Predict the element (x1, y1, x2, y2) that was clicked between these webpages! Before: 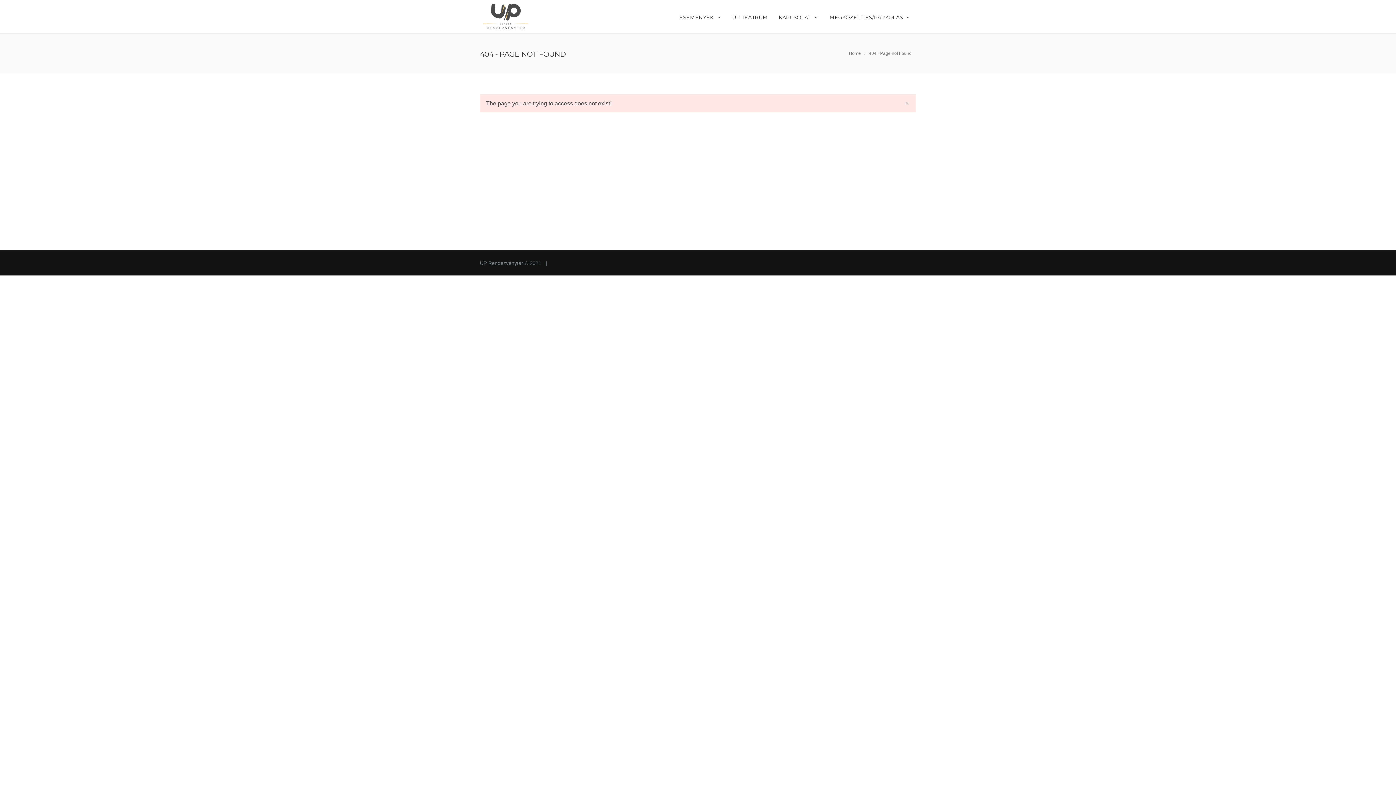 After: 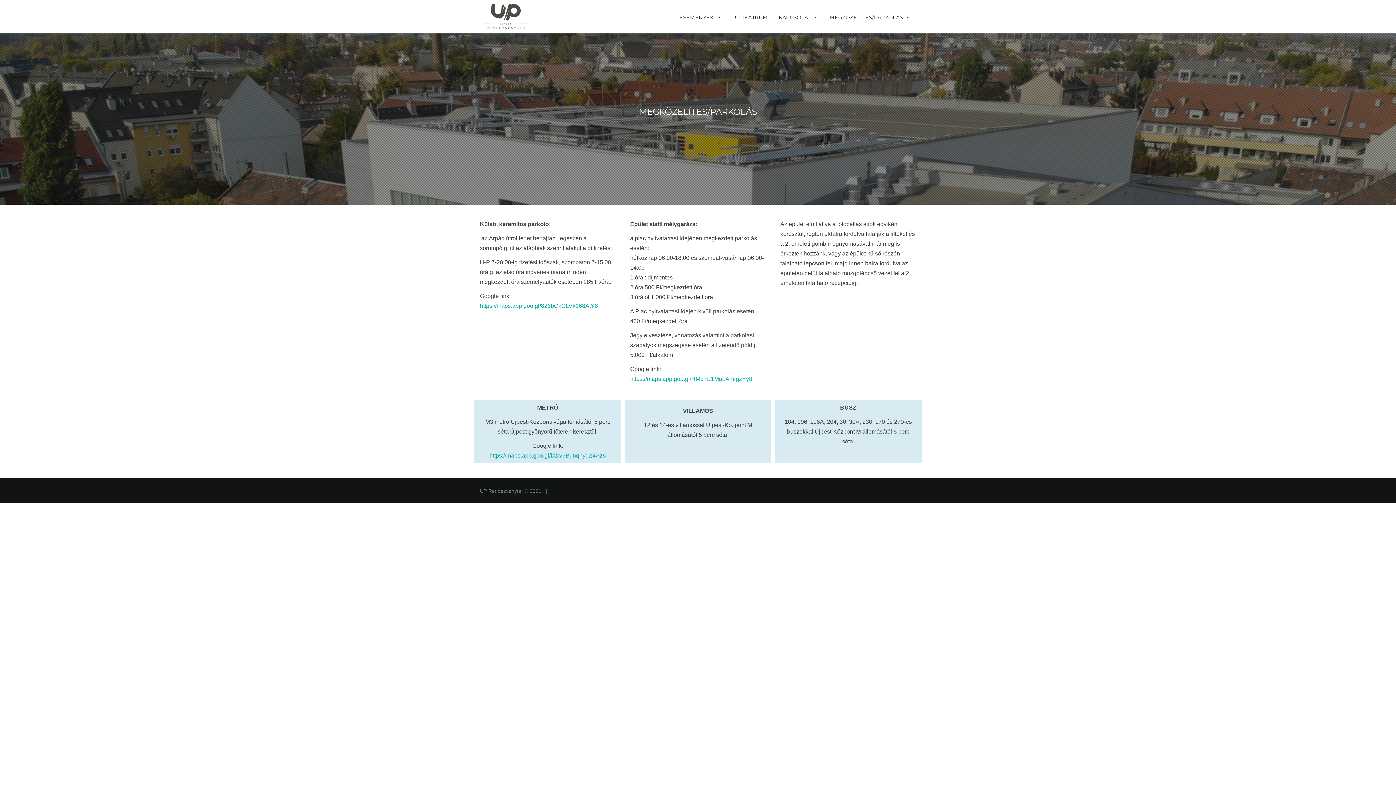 Action: label: MEGKÖZELÍTÉS/PARKOLÁS bbox: (824, 0, 916, 33)